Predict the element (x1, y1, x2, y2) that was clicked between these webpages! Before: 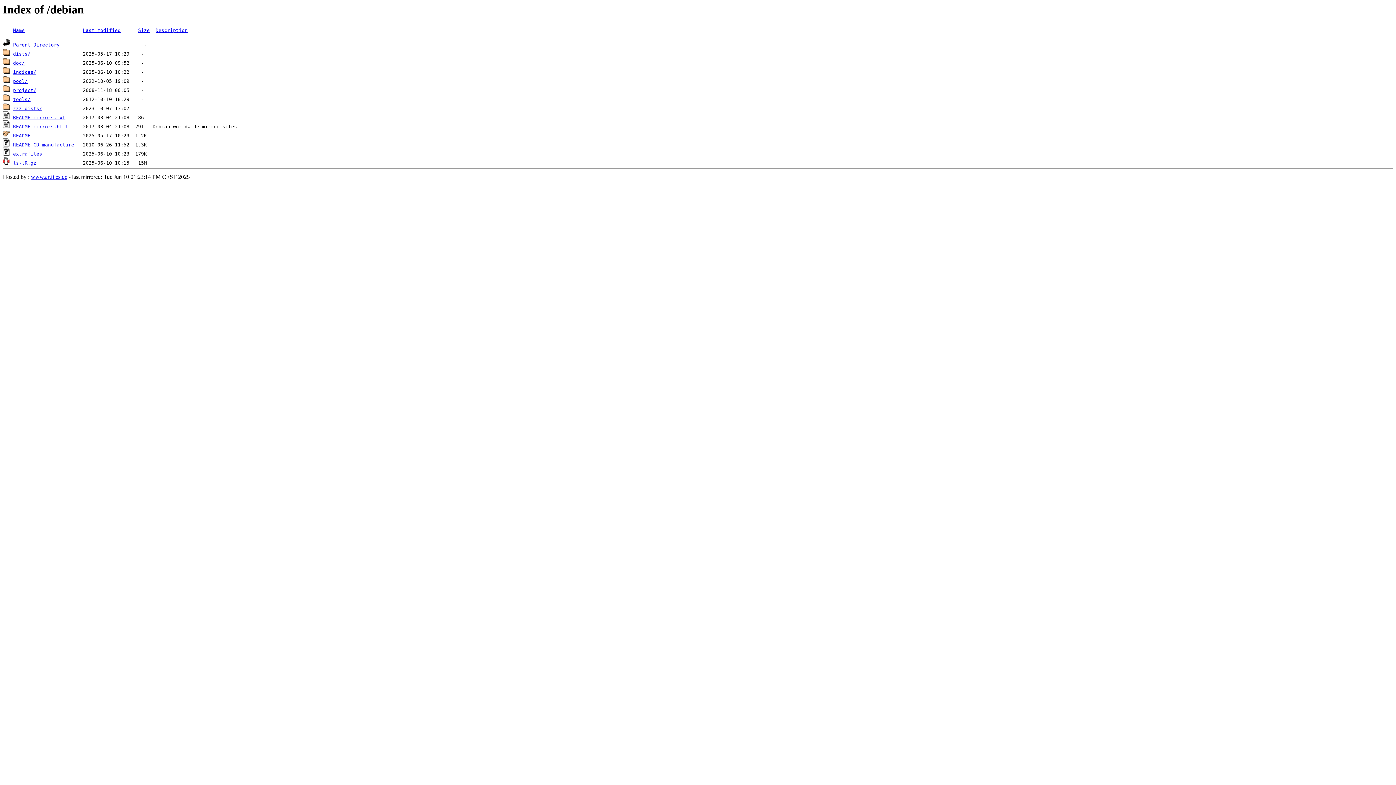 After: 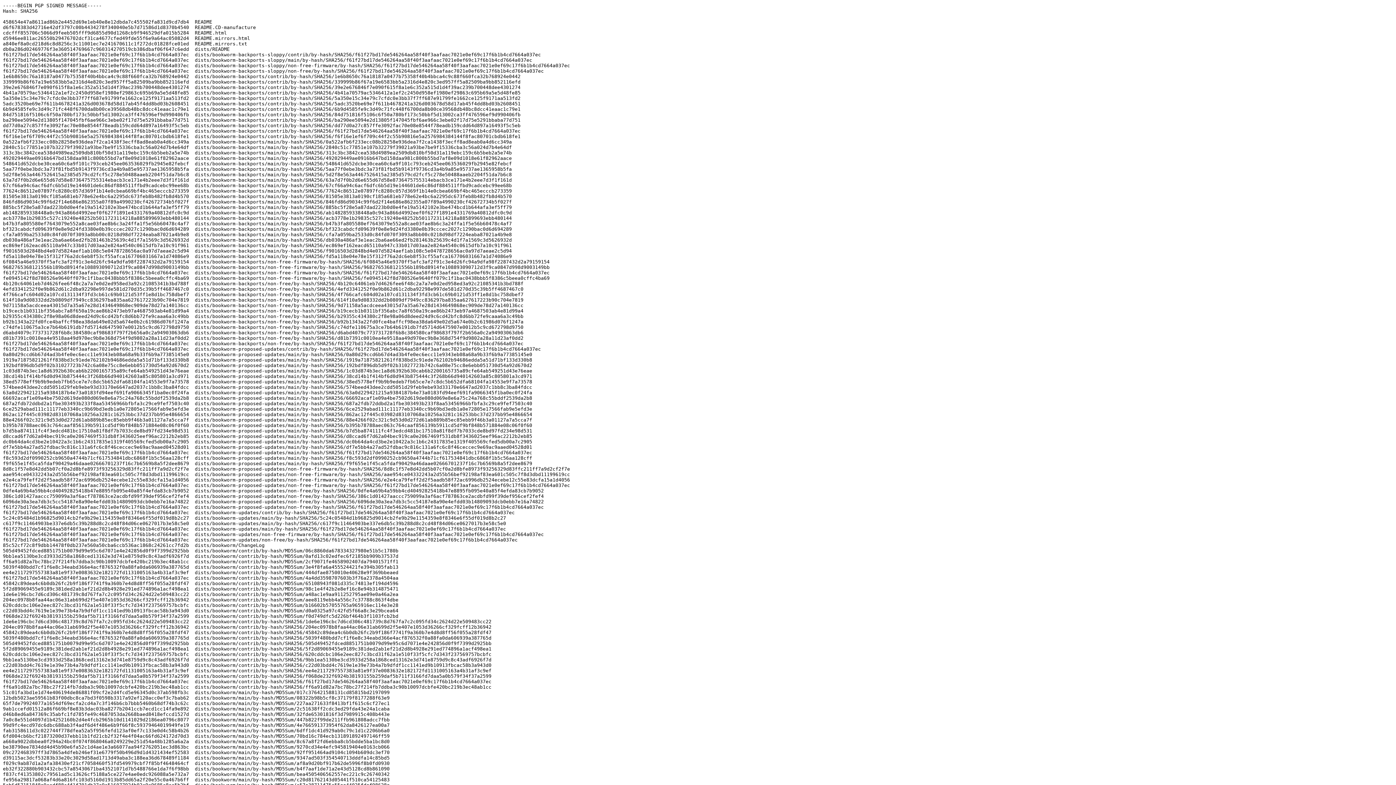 Action: bbox: (13, 151, 42, 156) label: extrafiles